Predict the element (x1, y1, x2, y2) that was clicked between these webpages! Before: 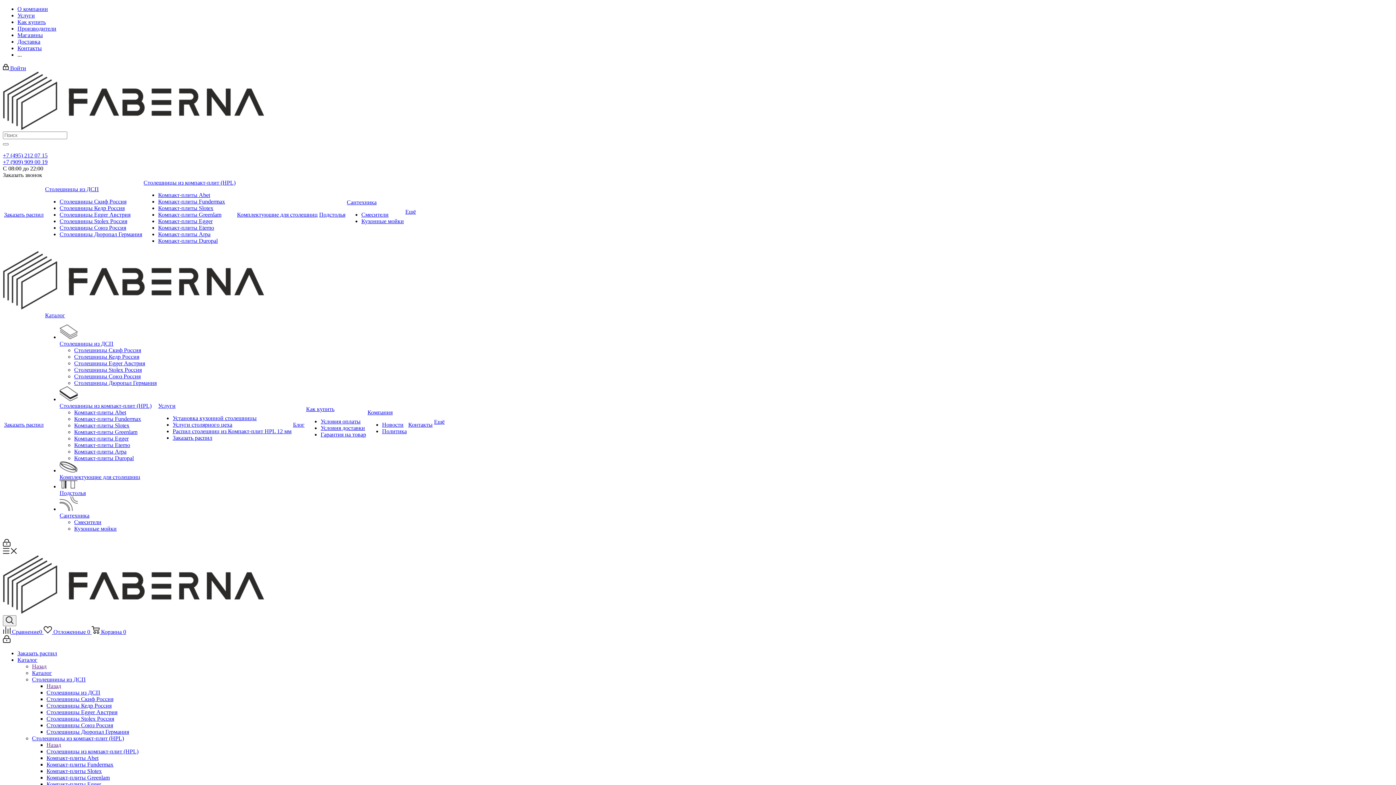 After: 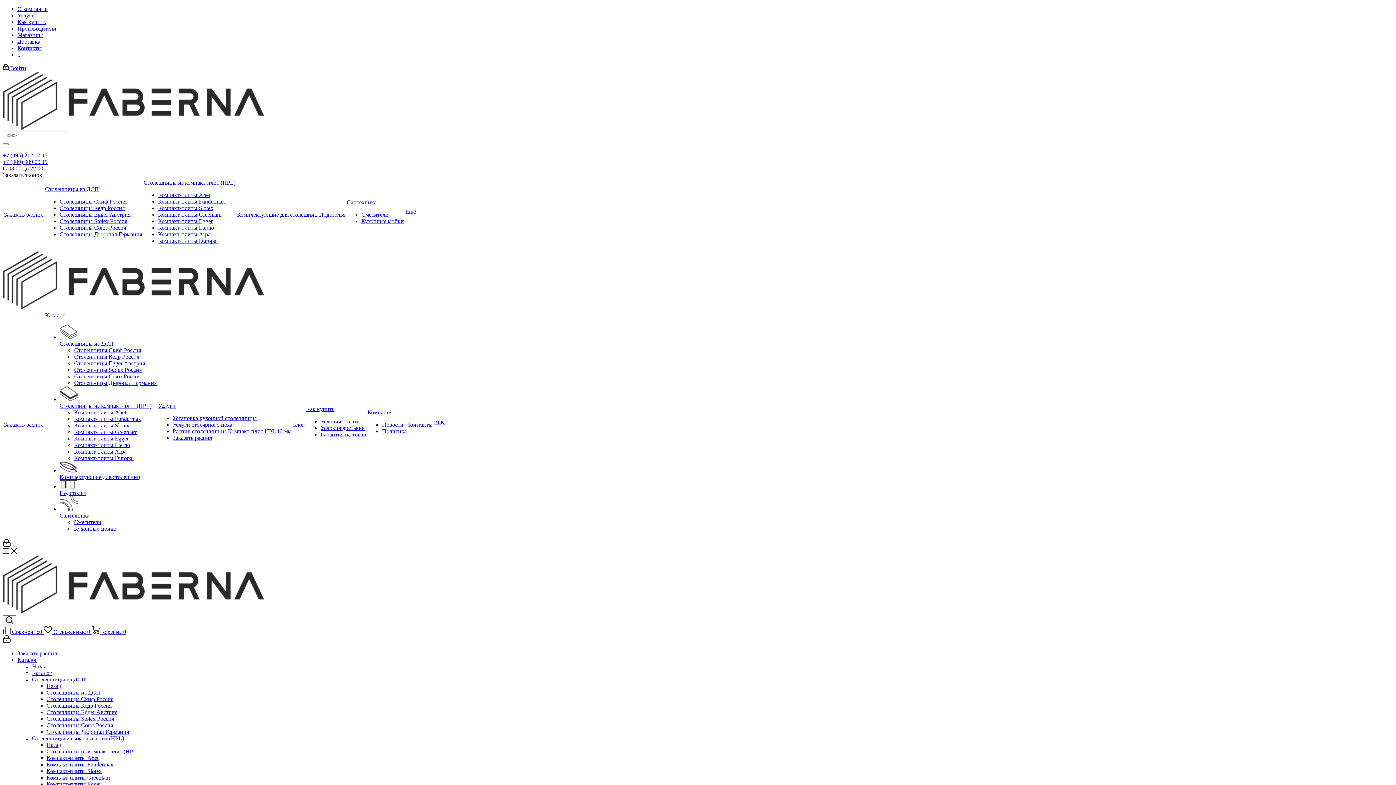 Action: label: Смесители bbox: (74, 519, 101, 525)